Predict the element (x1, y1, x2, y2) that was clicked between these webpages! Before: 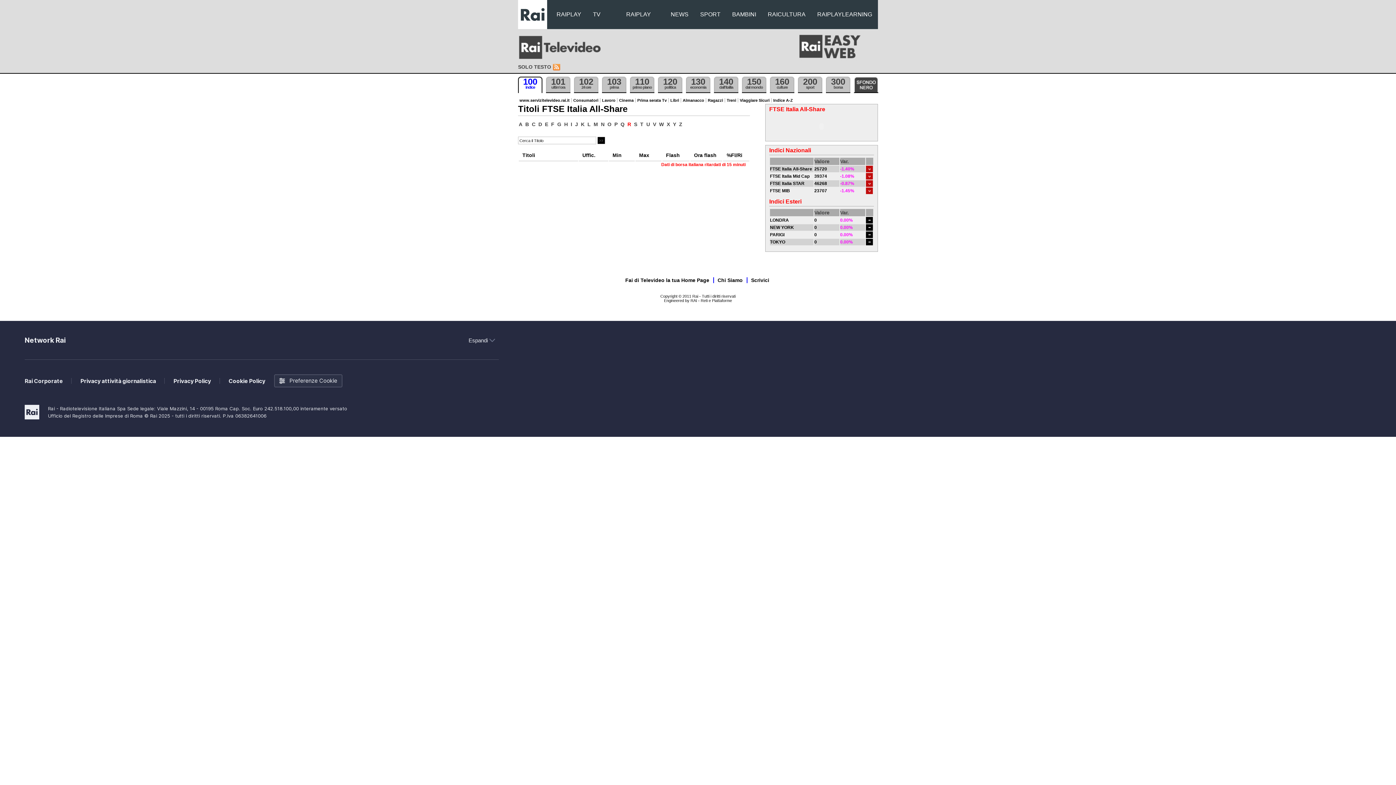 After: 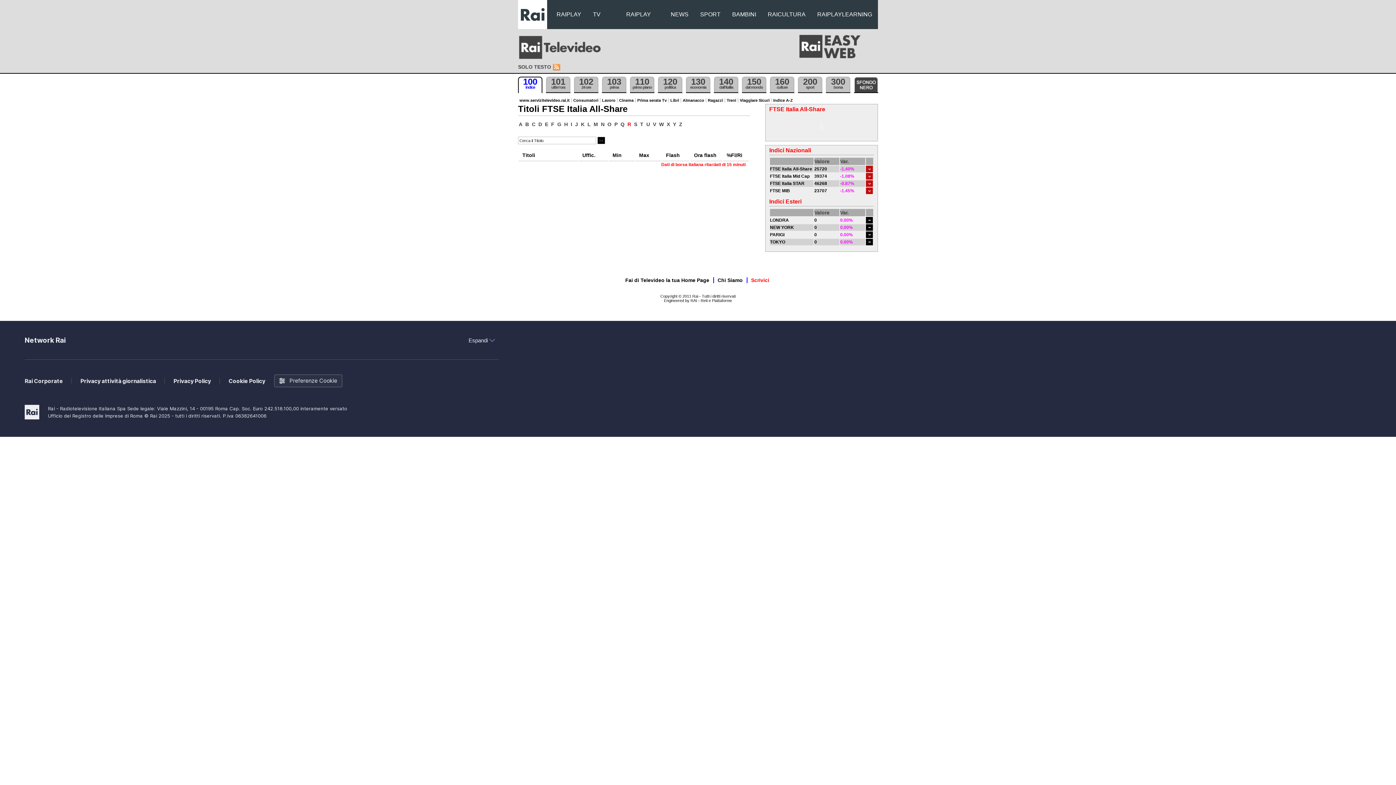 Action: bbox: (751, 277, 769, 283) label: Scrivici